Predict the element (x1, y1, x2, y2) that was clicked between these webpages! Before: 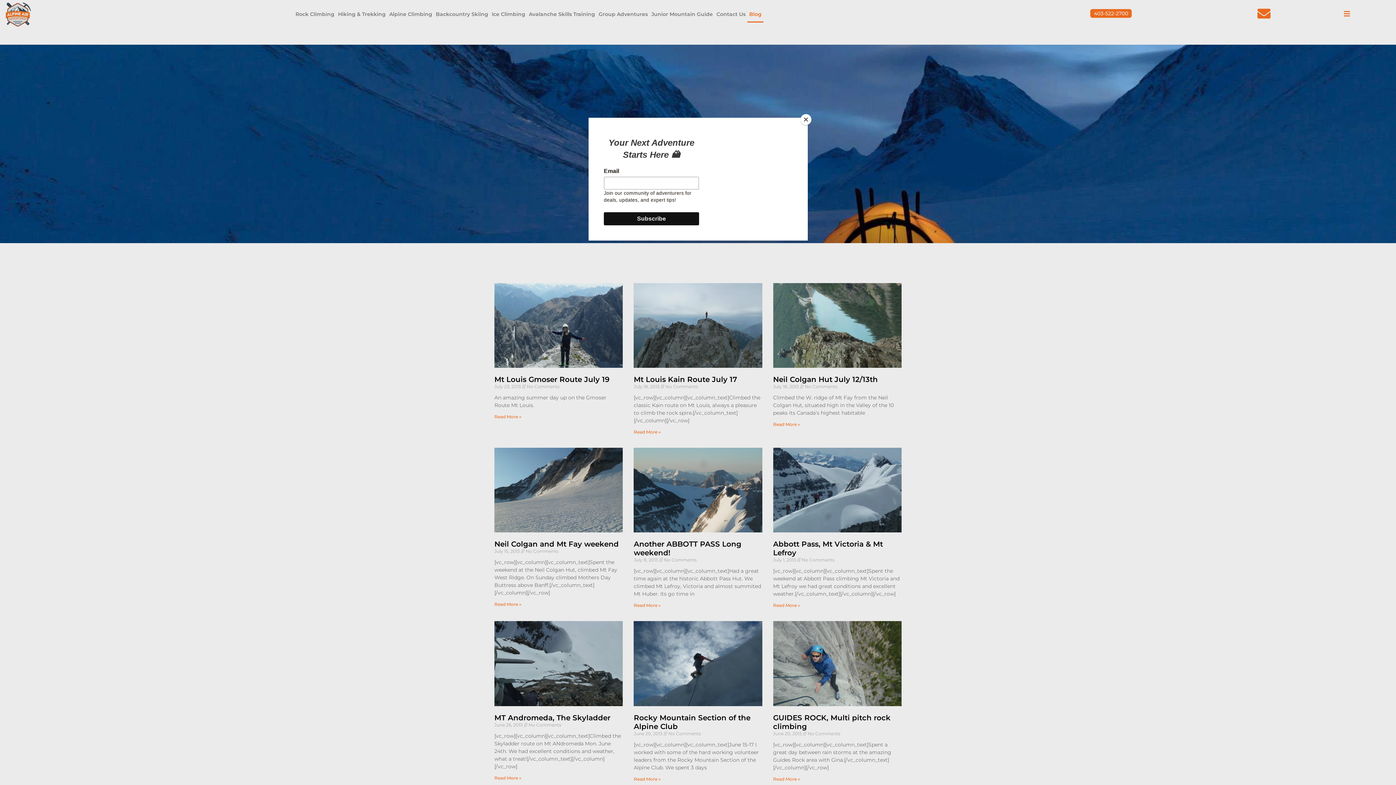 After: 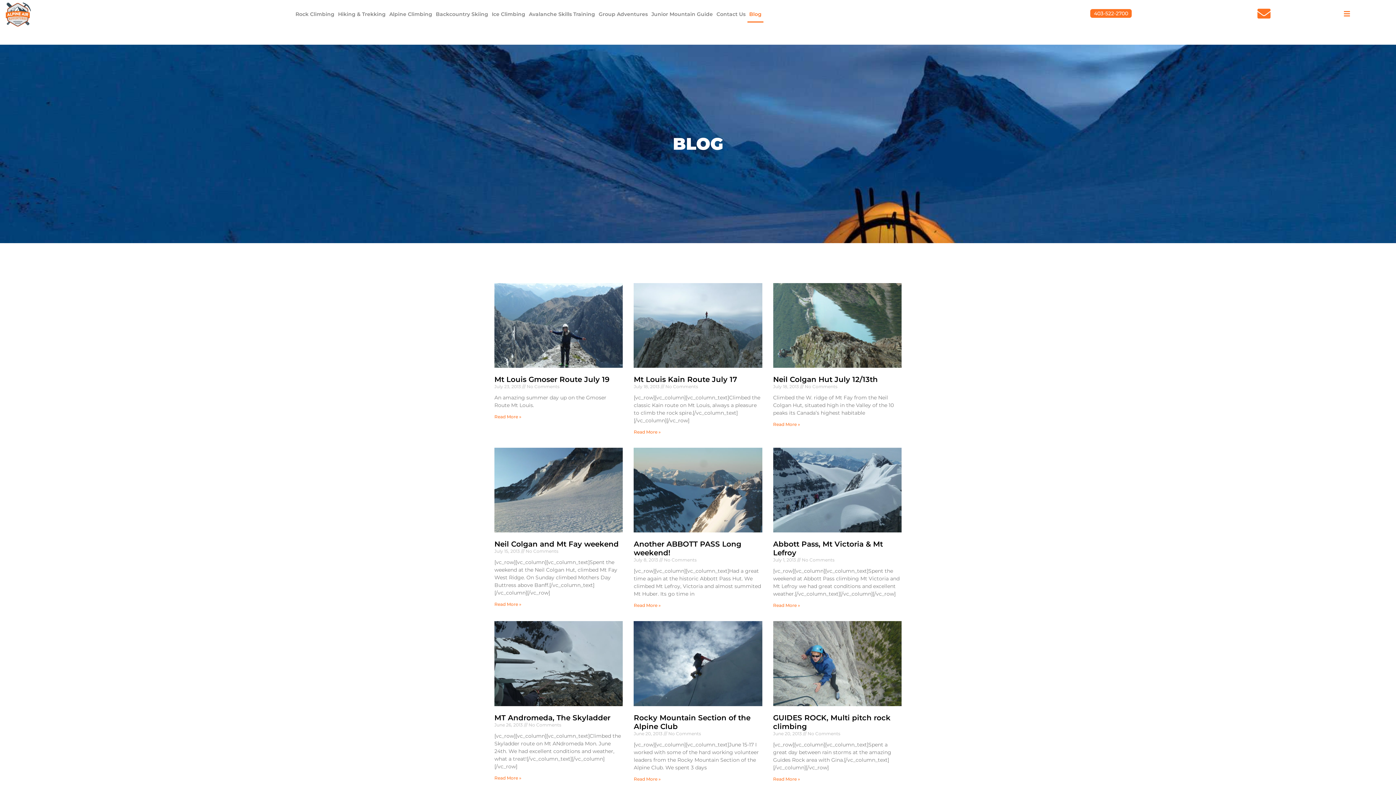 Action: label: Close bbox: (800, 114, 811, 125)